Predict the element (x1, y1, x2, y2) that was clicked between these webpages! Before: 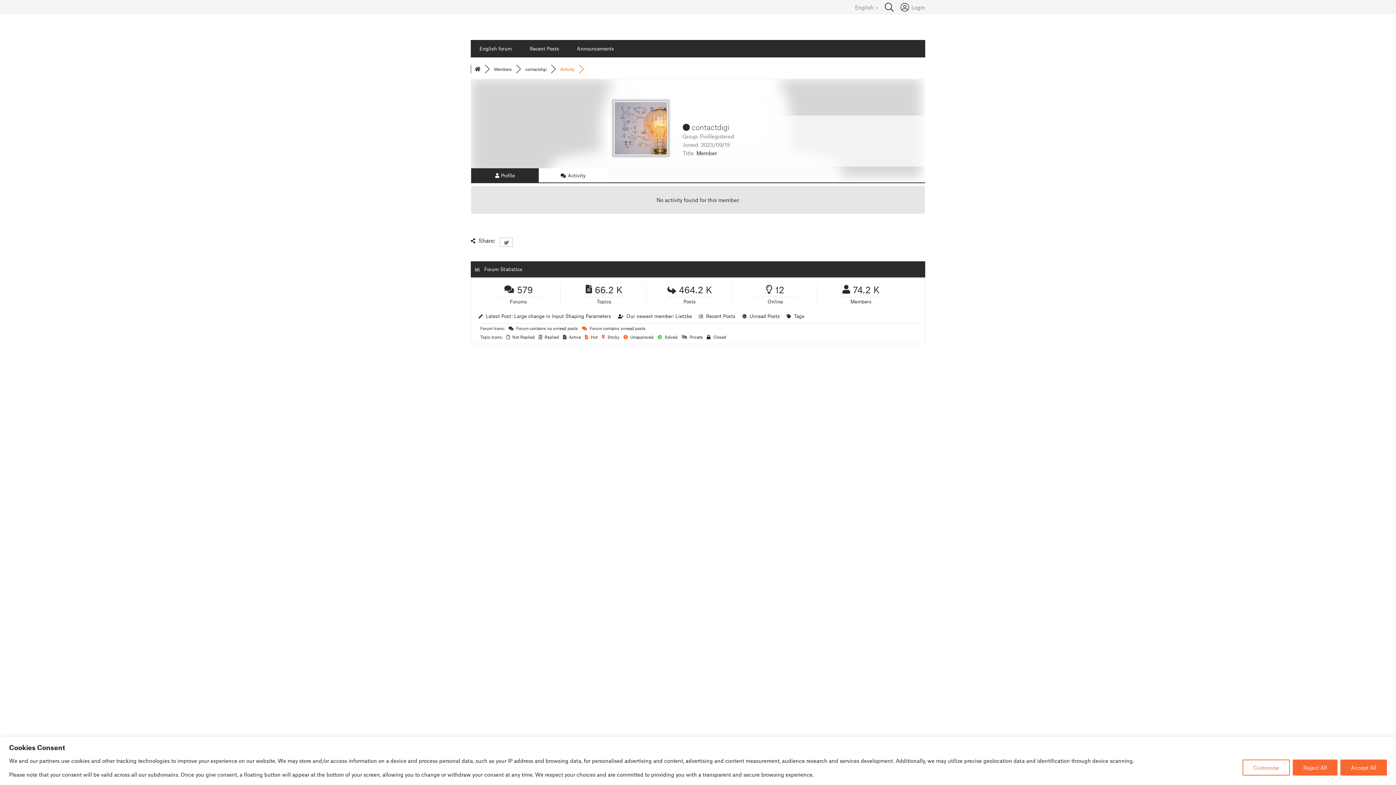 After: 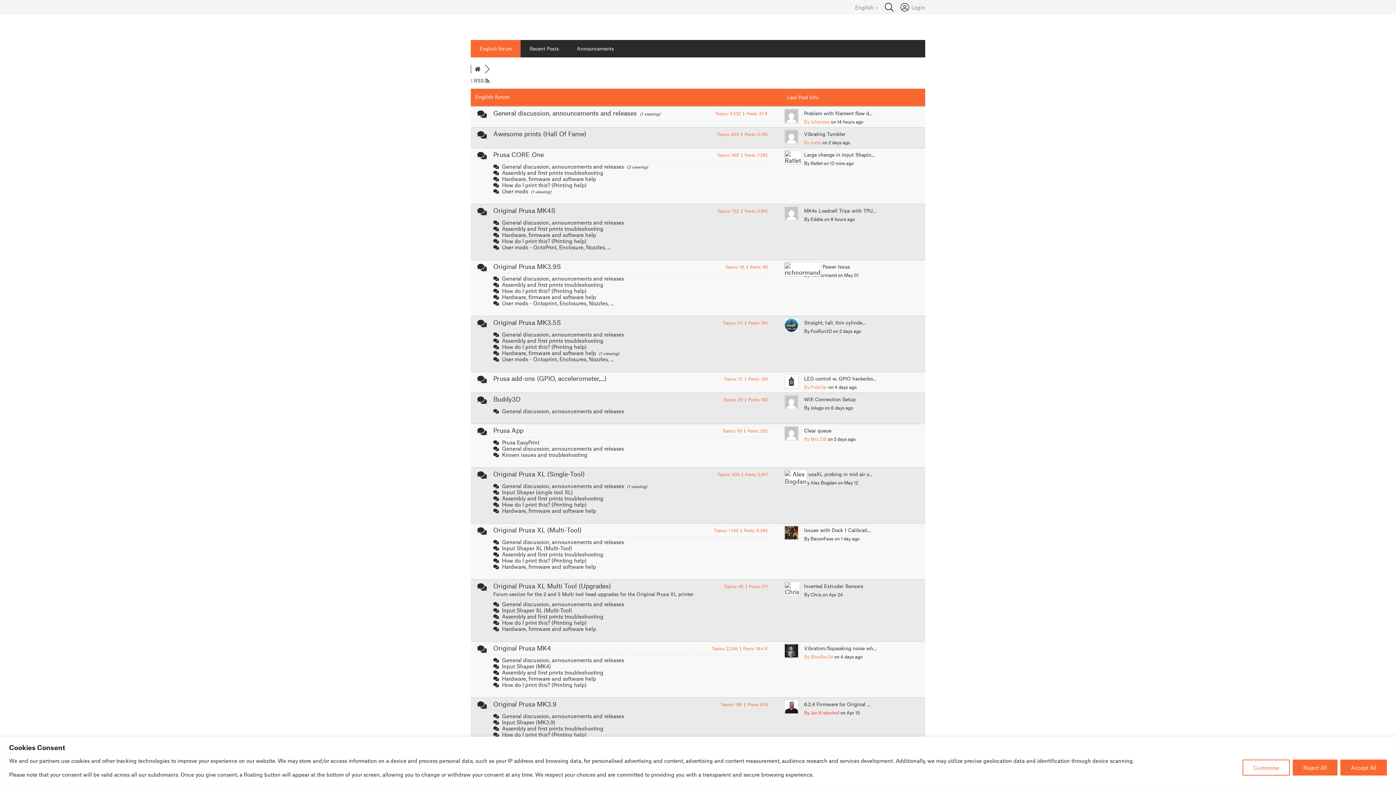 Action: label: English forum bbox: (470, 40, 520, 57)